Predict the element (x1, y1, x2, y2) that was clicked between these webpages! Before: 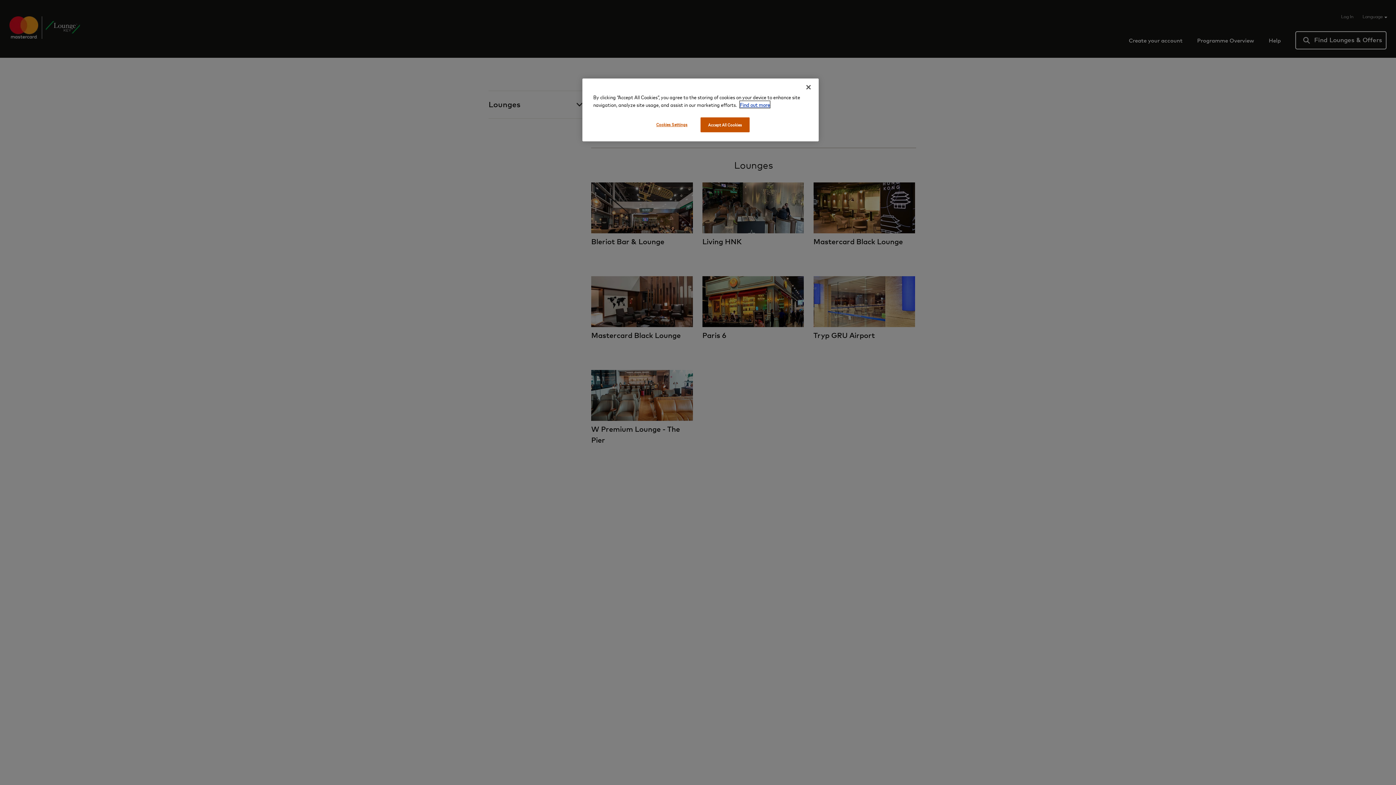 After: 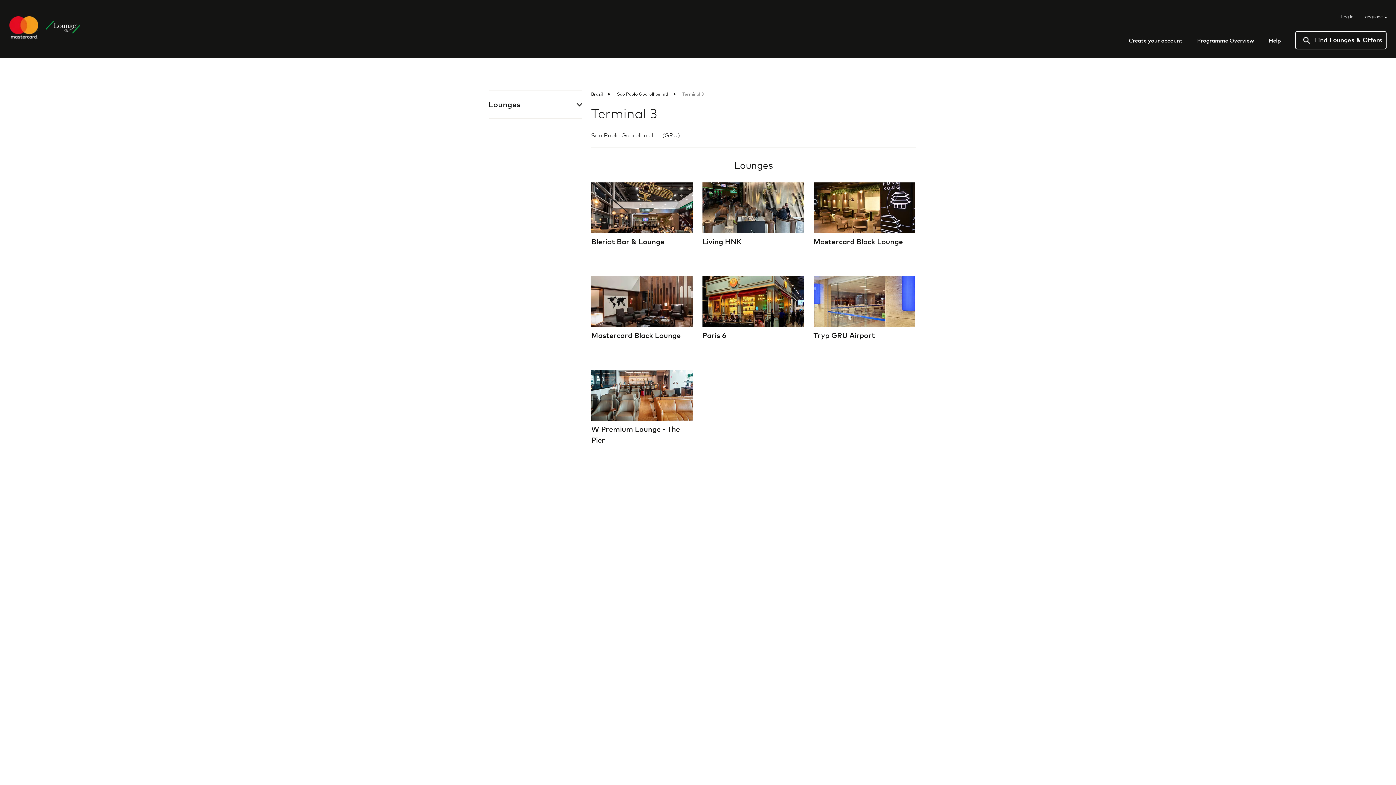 Action: bbox: (700, 117, 749, 132) label: Accept All Cookies